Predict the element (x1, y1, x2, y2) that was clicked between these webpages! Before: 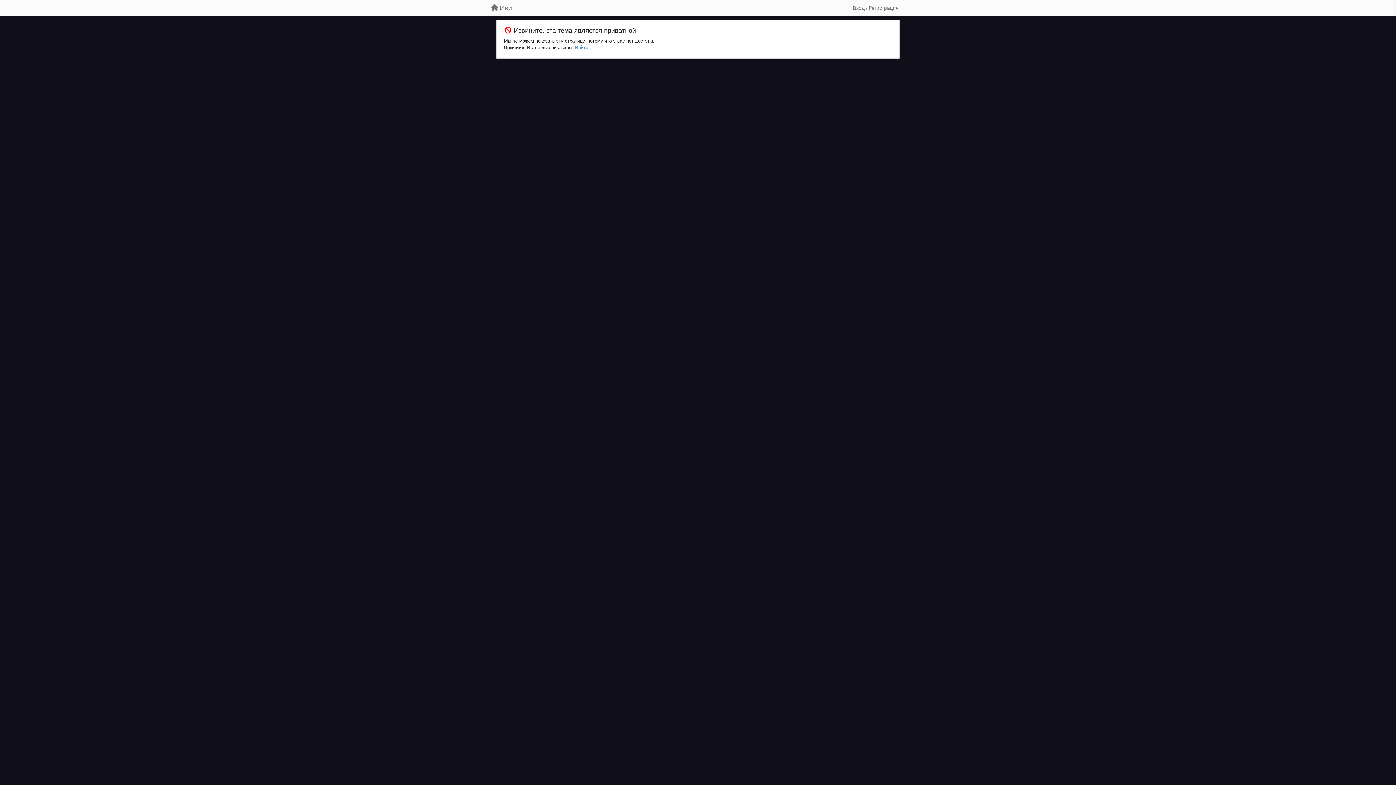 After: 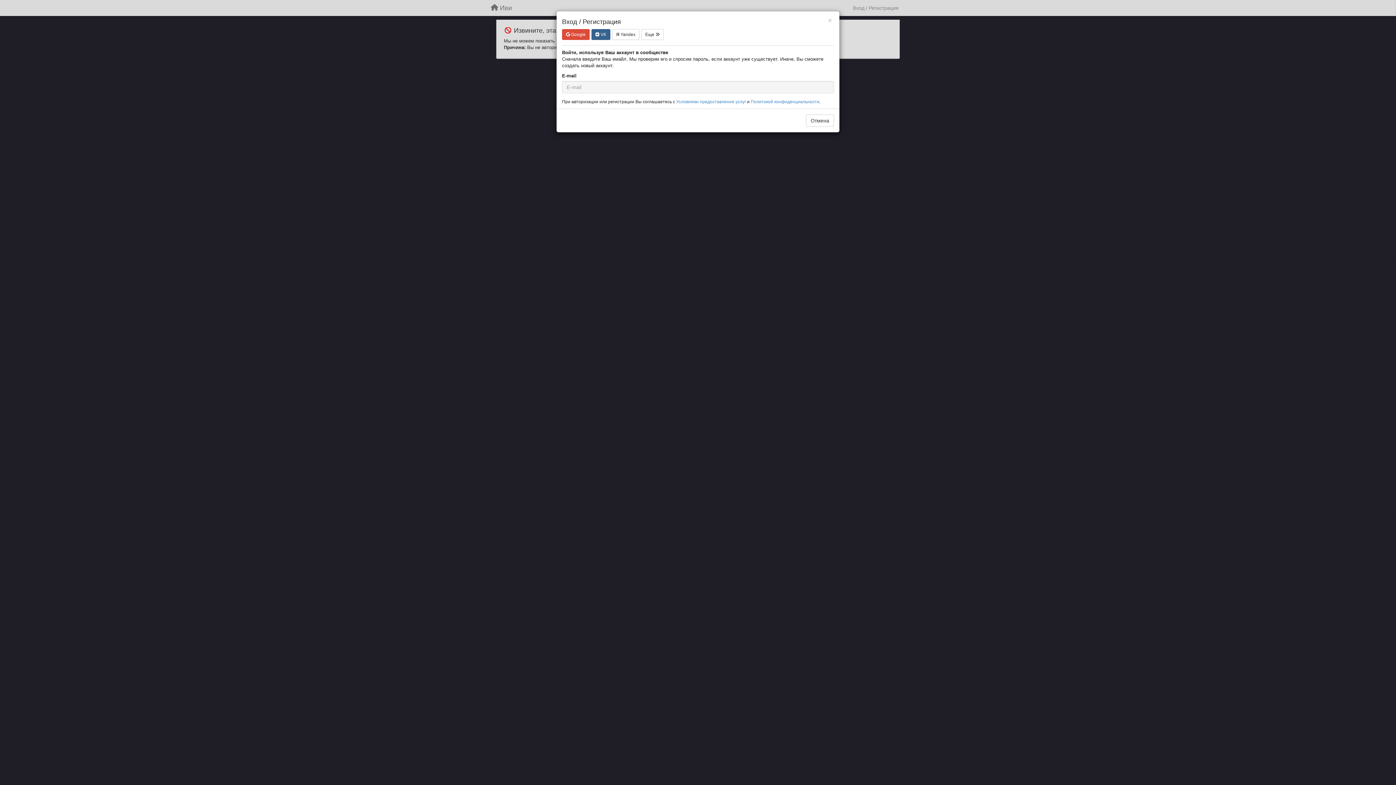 Action: bbox: (850, 1, 901, 14) label: Вход / Регистрация